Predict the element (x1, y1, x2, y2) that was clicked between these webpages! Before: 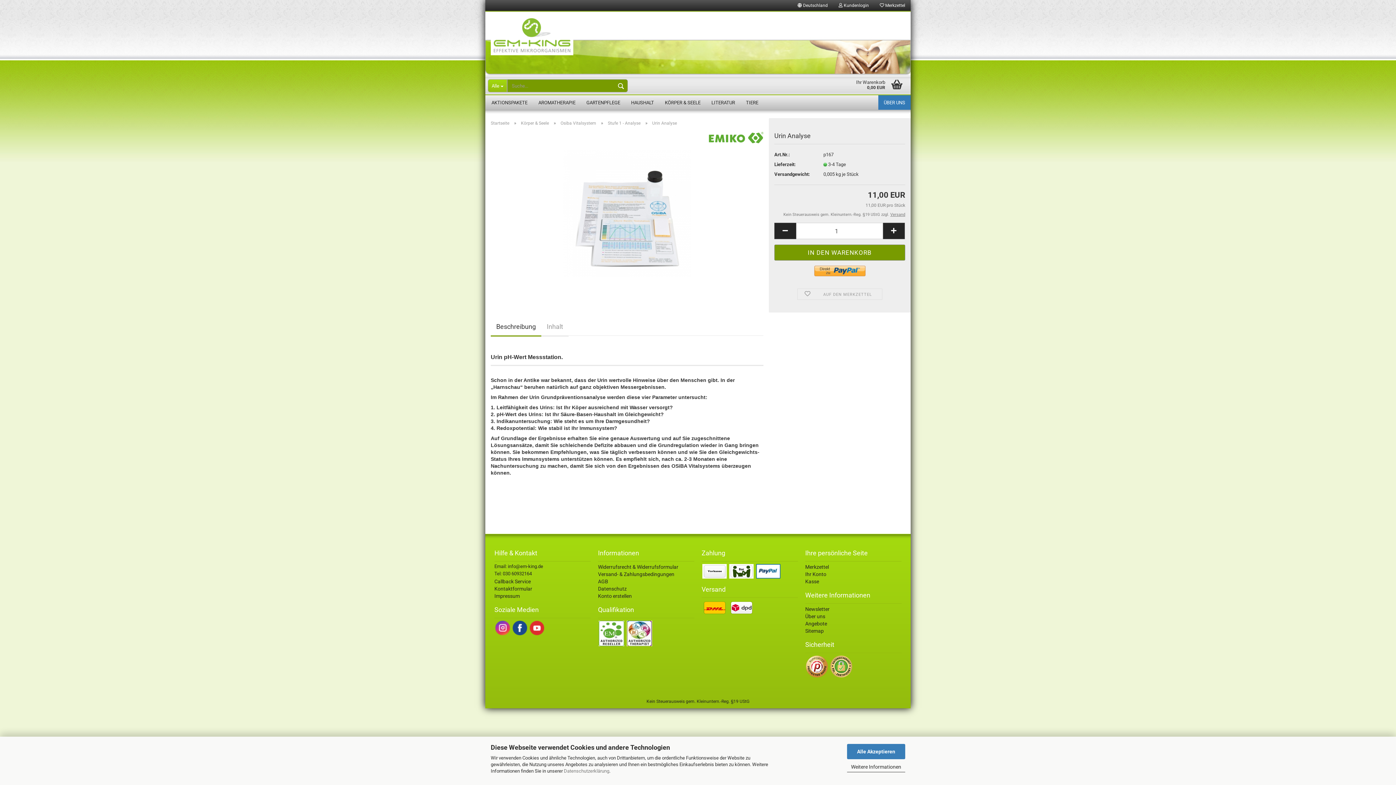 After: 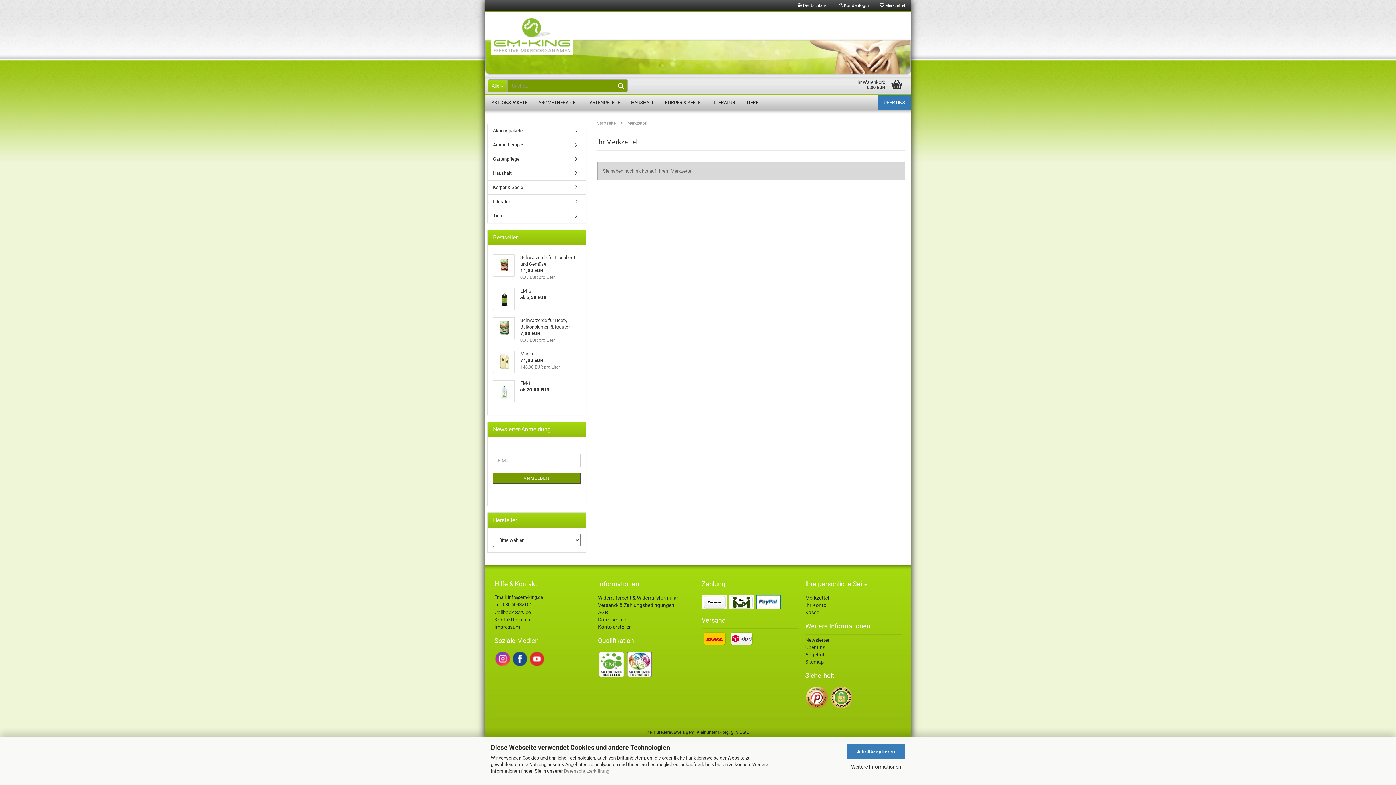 Action: label: Merkzettel bbox: (805, 564, 829, 570)